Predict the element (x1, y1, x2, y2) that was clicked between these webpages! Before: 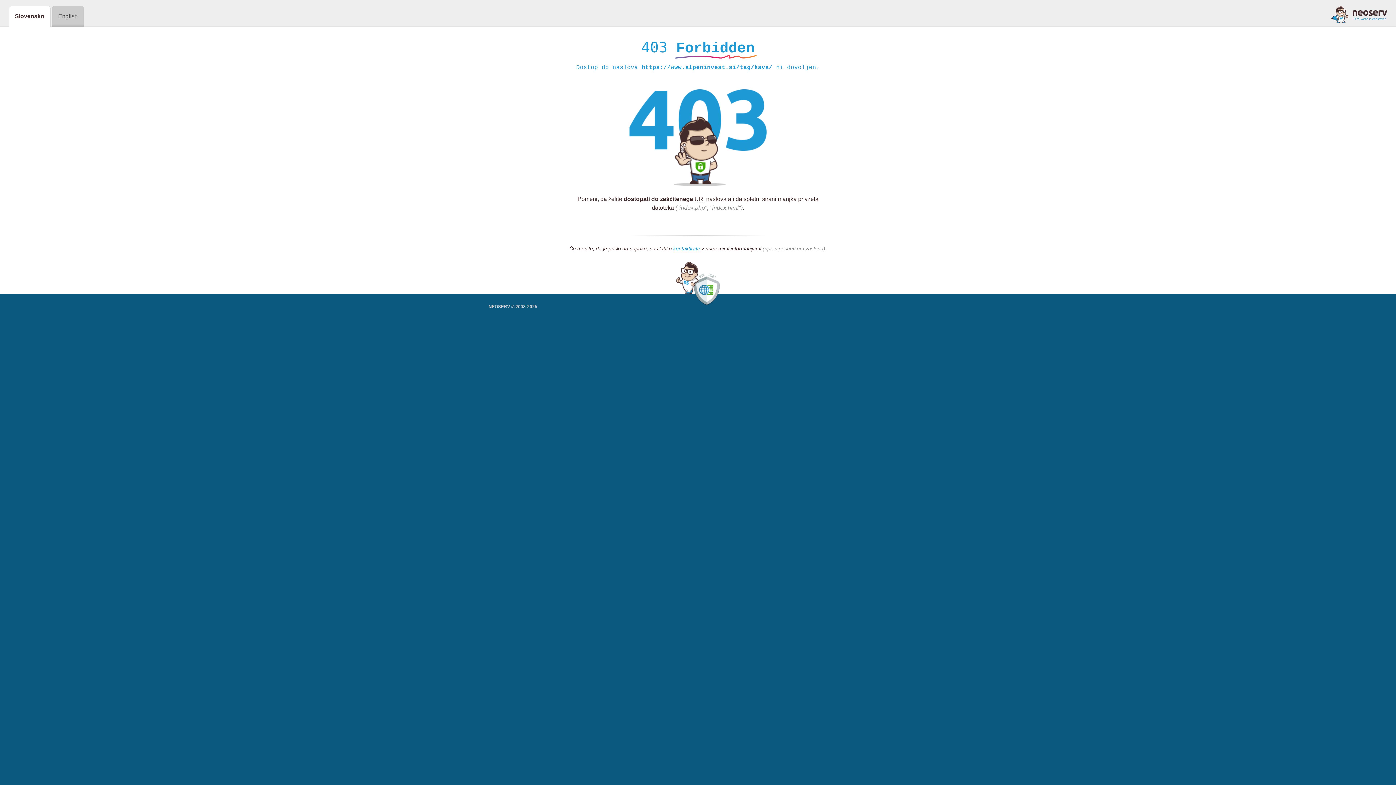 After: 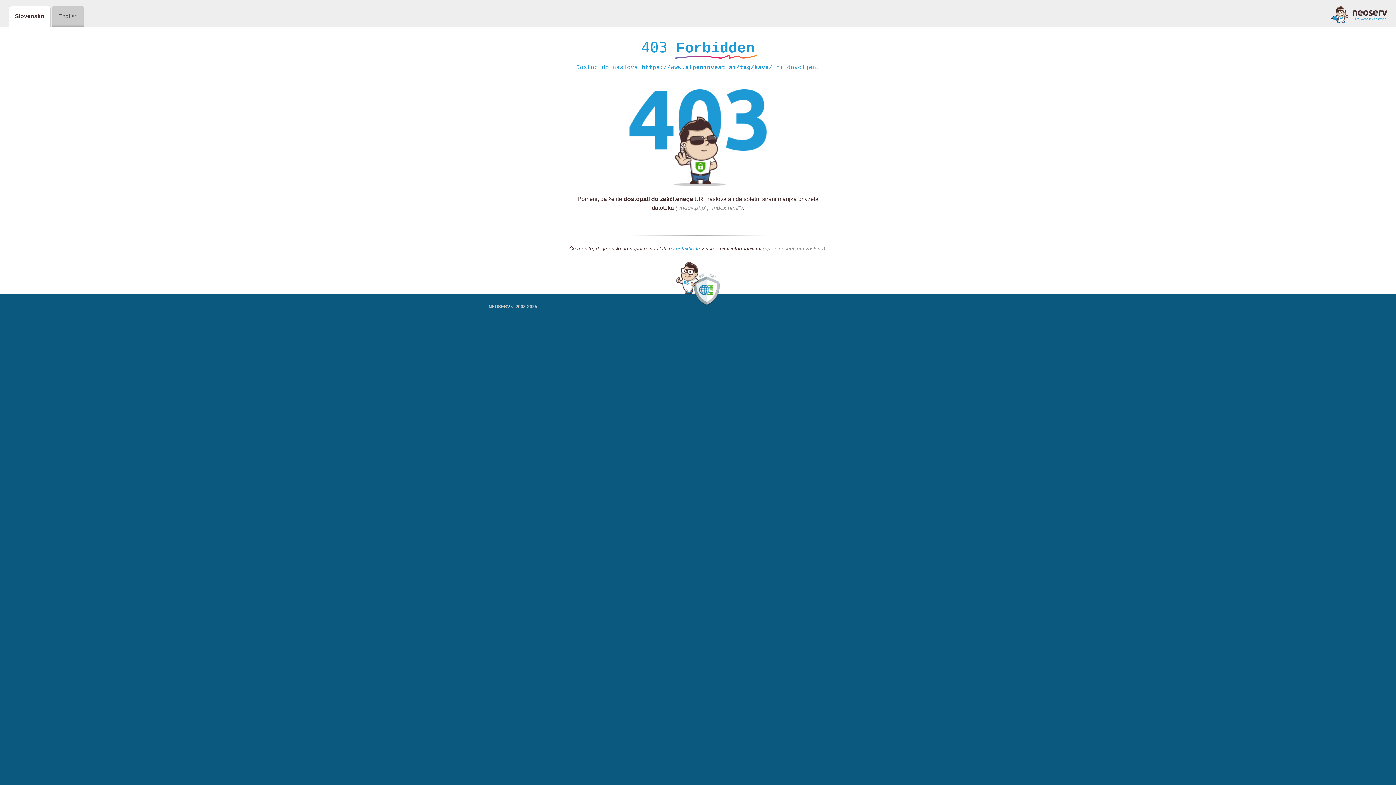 Action: label: kontaktirate bbox: (673, 245, 700, 252)